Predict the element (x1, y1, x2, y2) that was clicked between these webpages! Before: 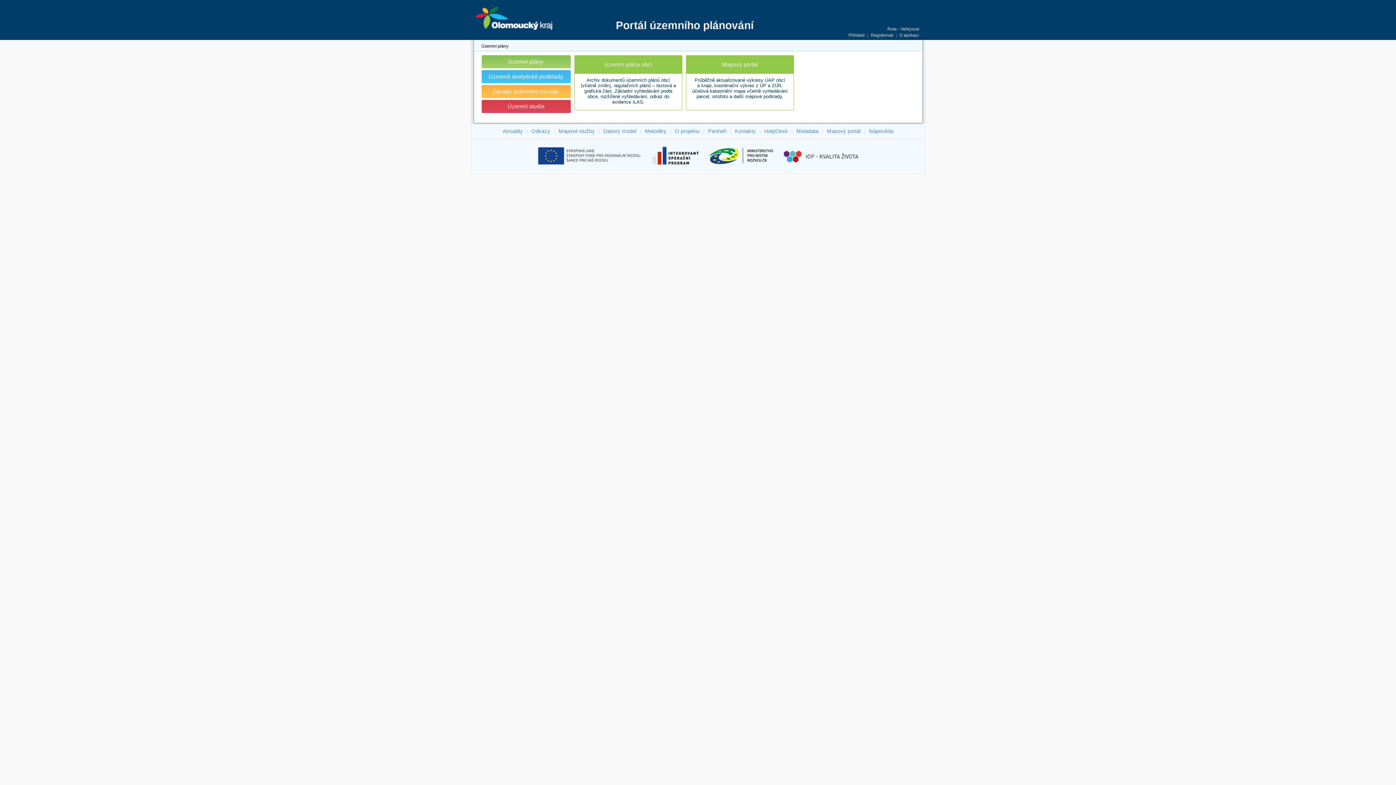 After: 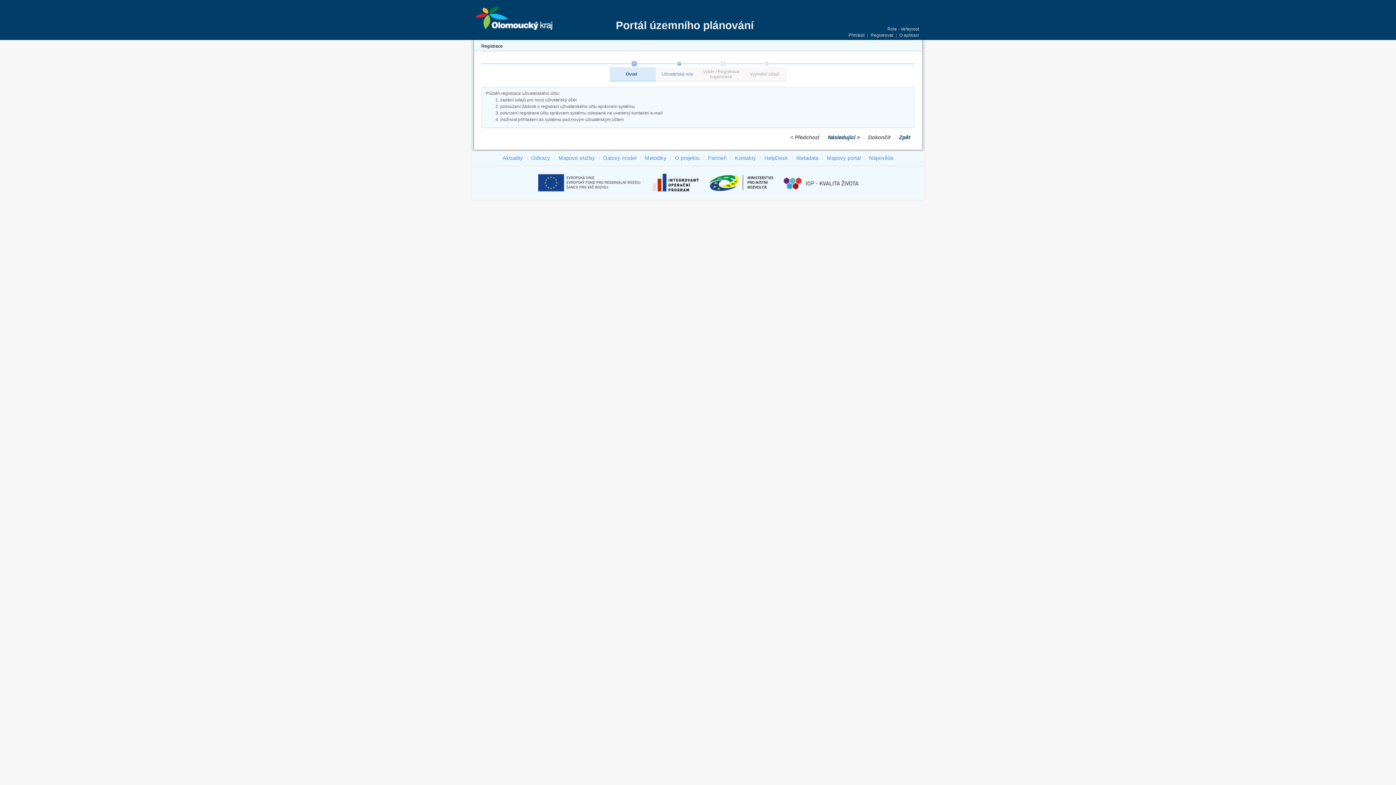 Action: bbox: (870, 32, 893, 37) label: Registrovat